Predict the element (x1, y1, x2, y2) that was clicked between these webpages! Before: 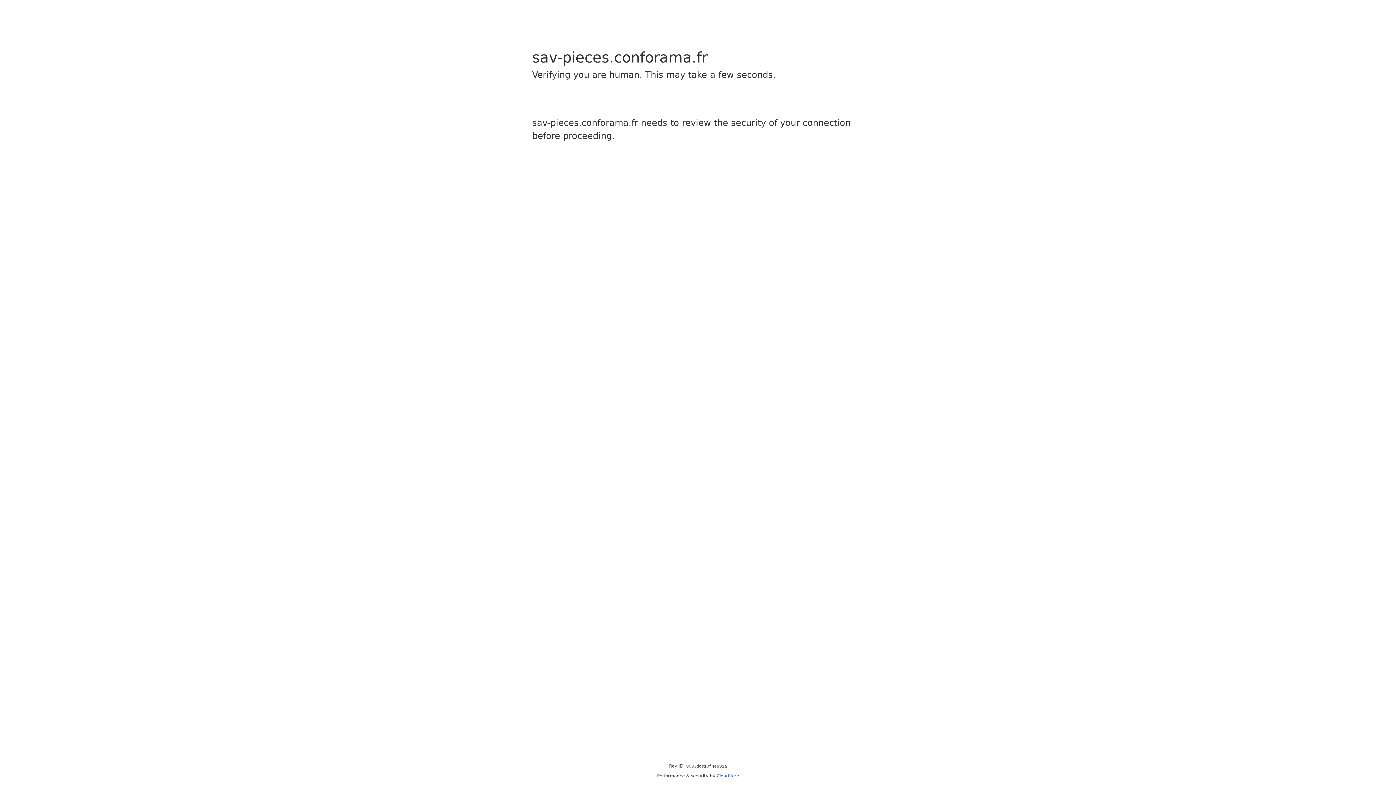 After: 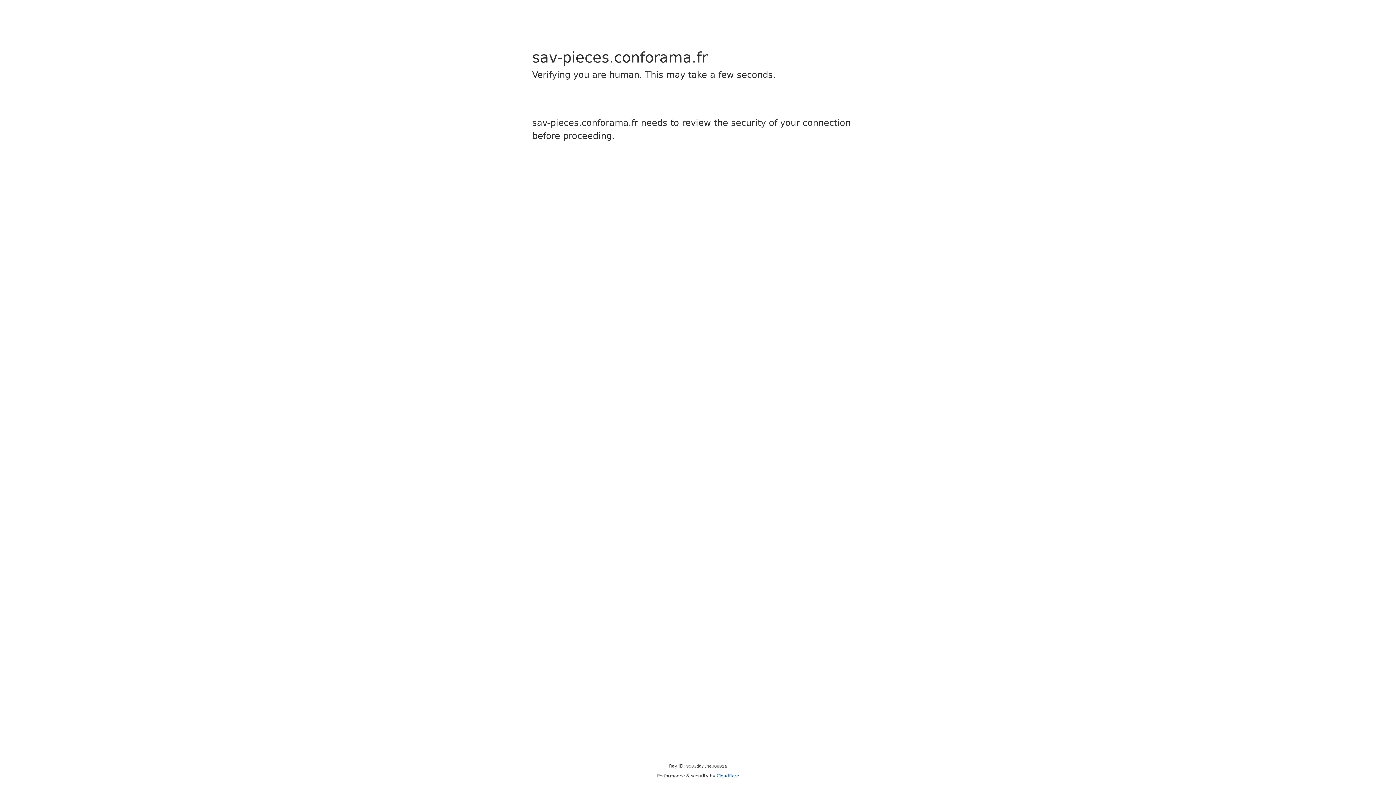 Action: bbox: (716, 773, 739, 778) label: Cloudflare